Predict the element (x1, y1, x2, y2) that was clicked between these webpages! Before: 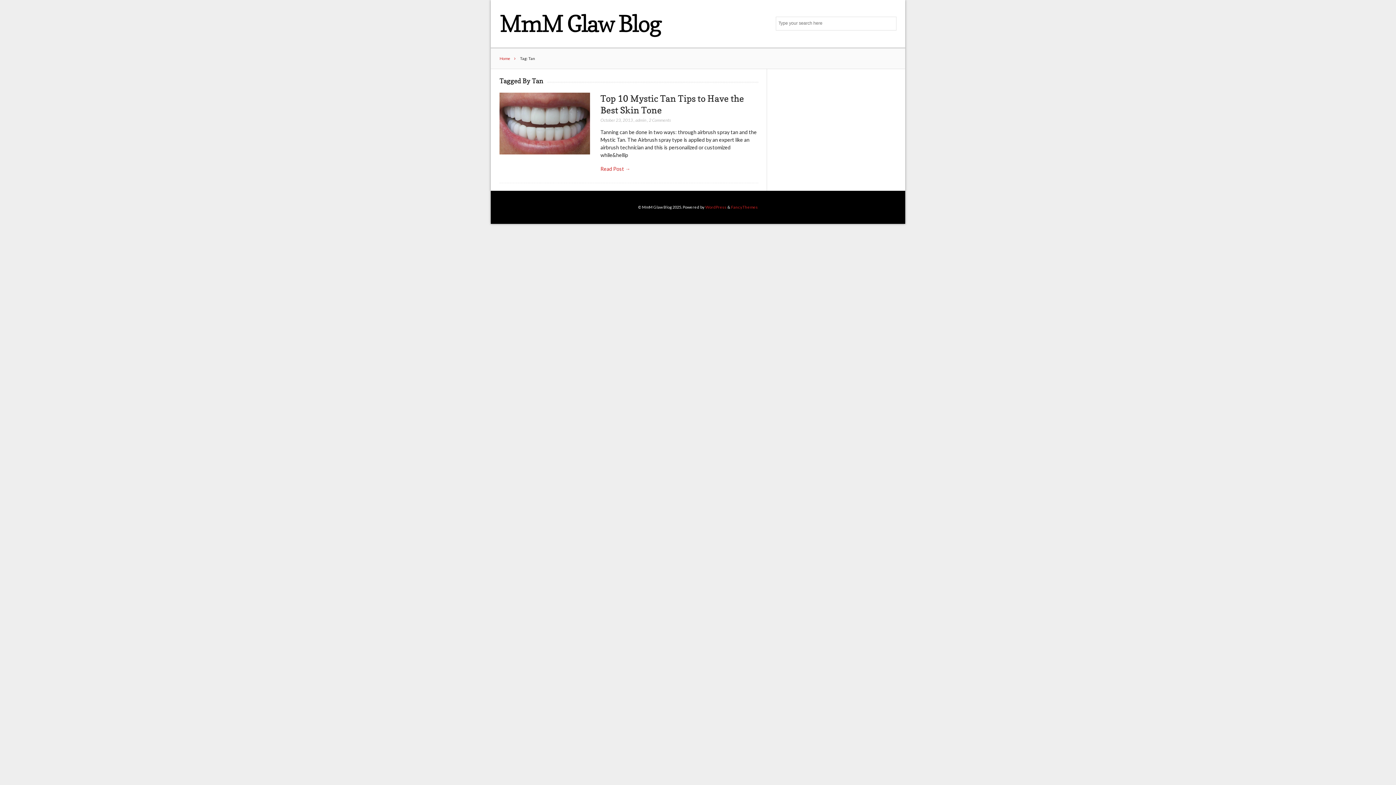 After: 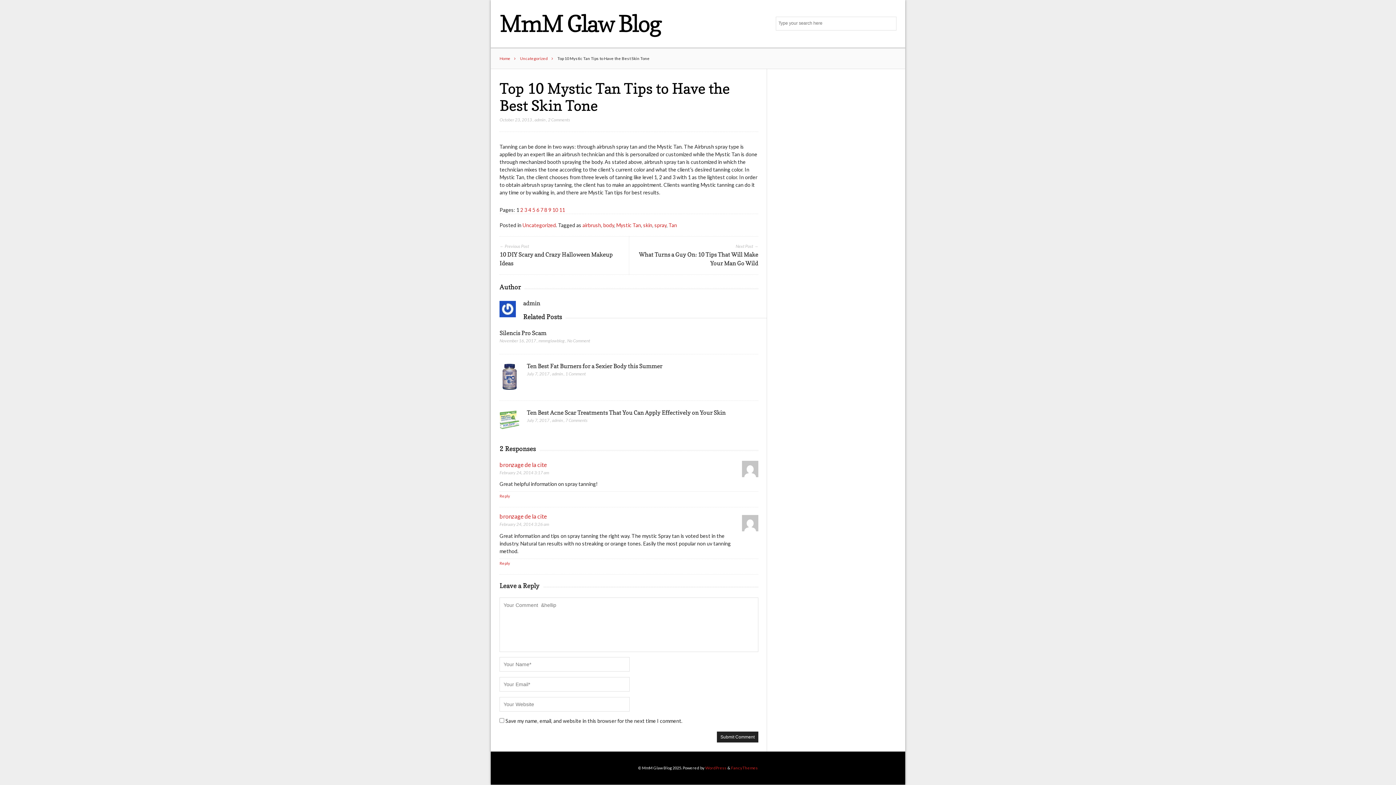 Action: label: Read Post → bbox: (600, 165, 630, 172)